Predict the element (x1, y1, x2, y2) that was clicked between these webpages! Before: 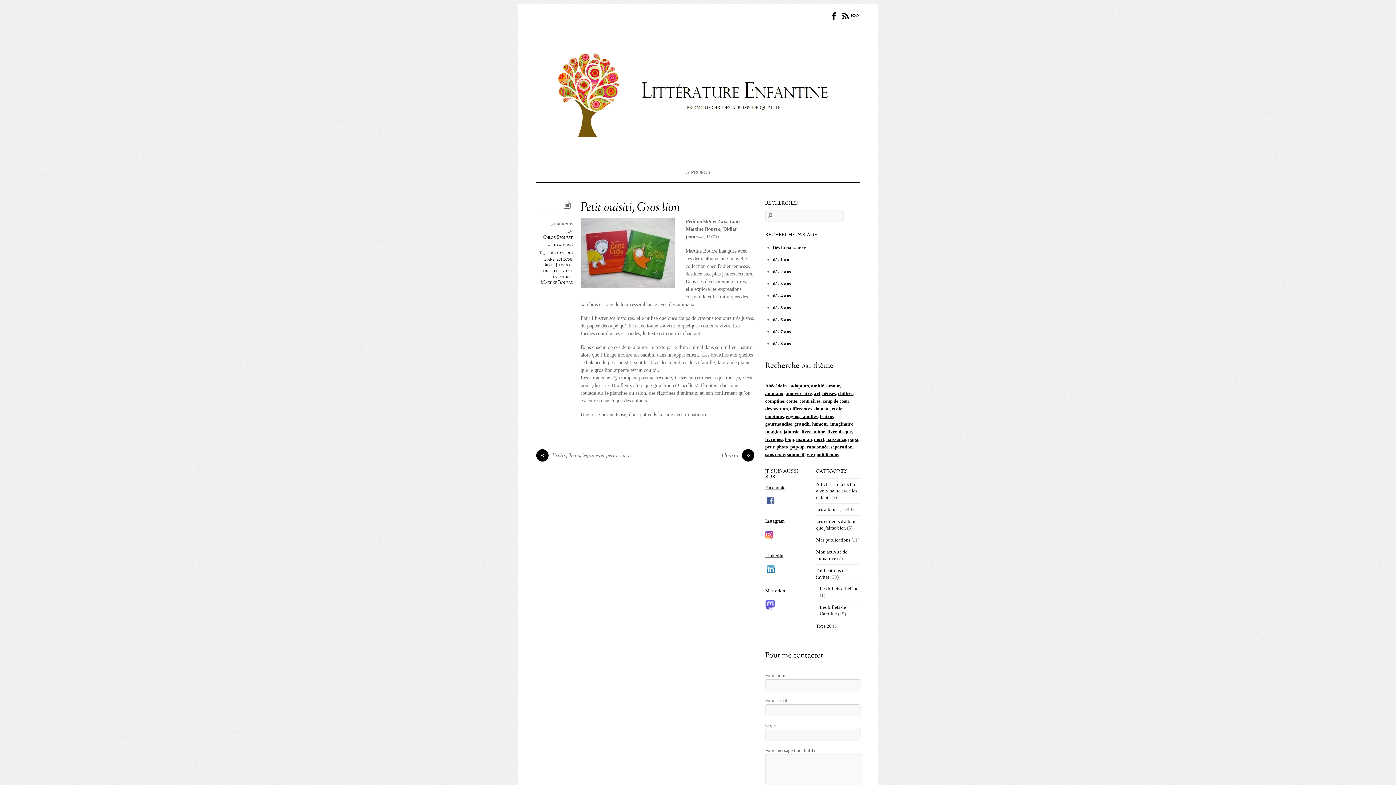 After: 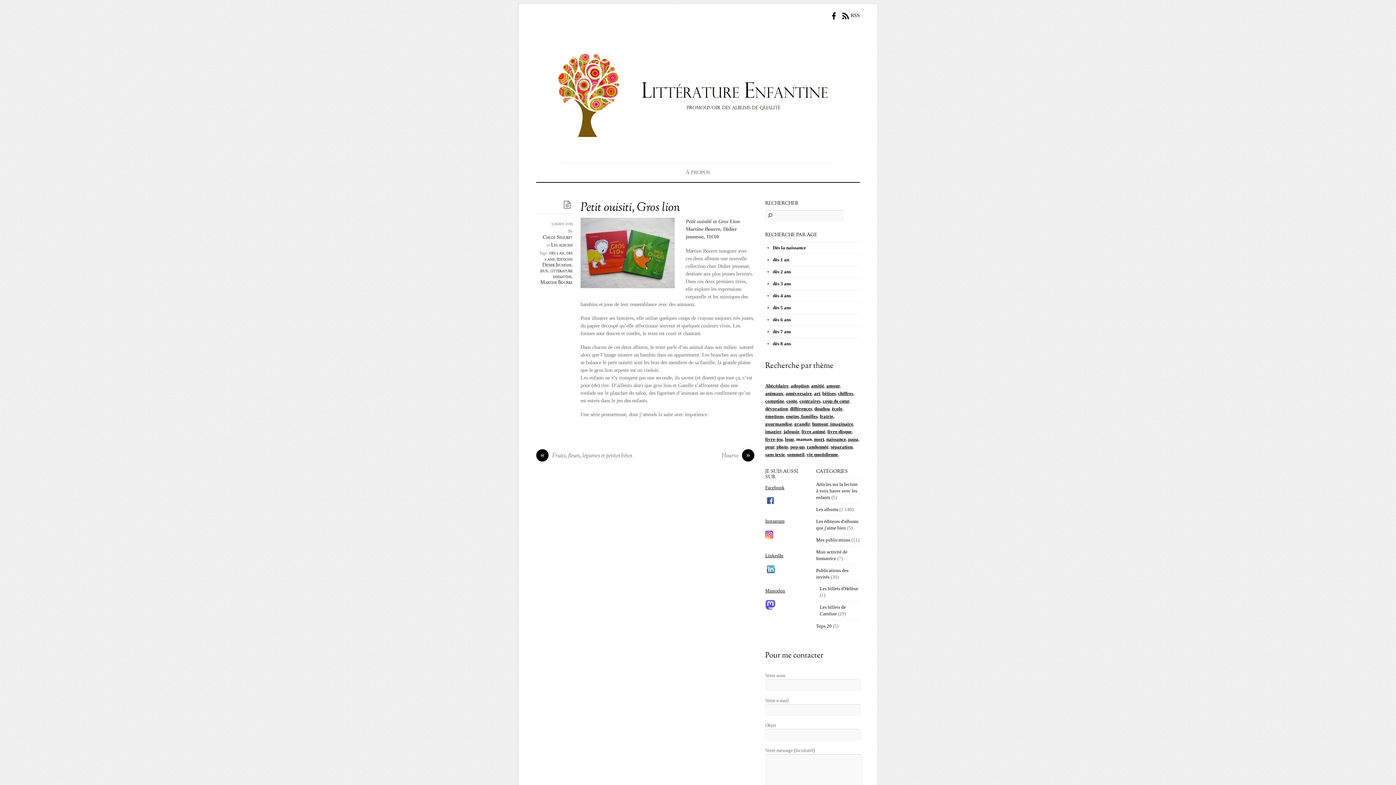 Action: label: maman bbox: (796, 436, 812, 442)